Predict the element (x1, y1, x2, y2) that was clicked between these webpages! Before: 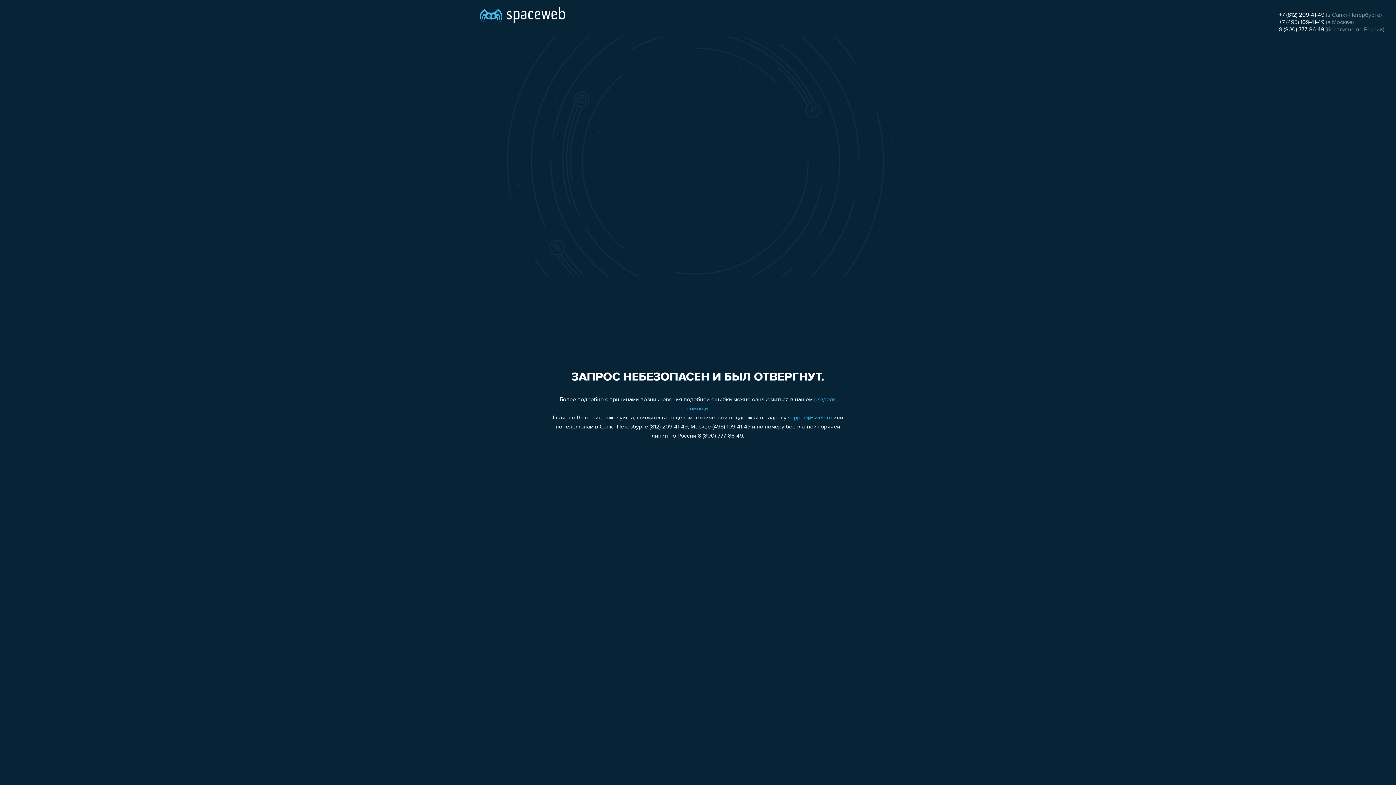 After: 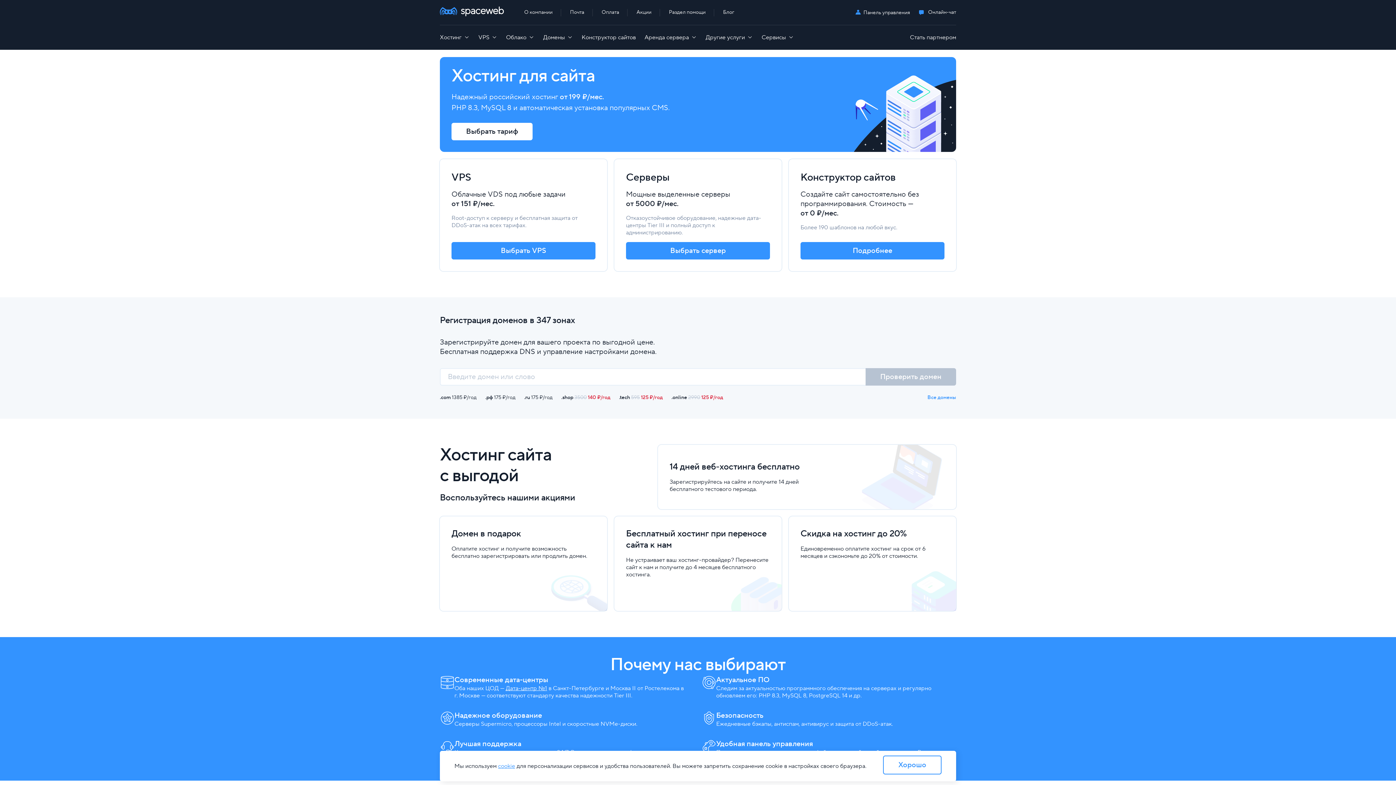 Action: bbox: (480, 0, 565, 25)